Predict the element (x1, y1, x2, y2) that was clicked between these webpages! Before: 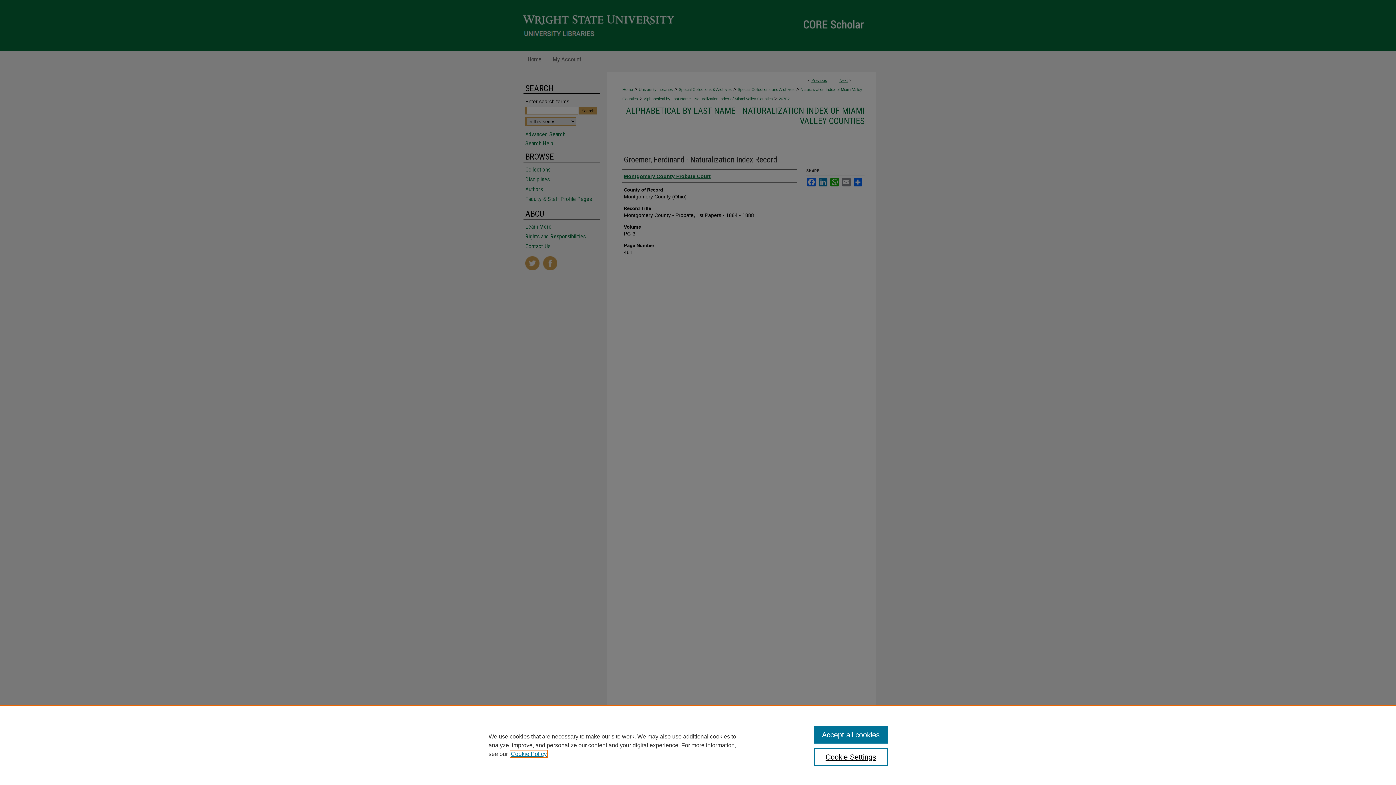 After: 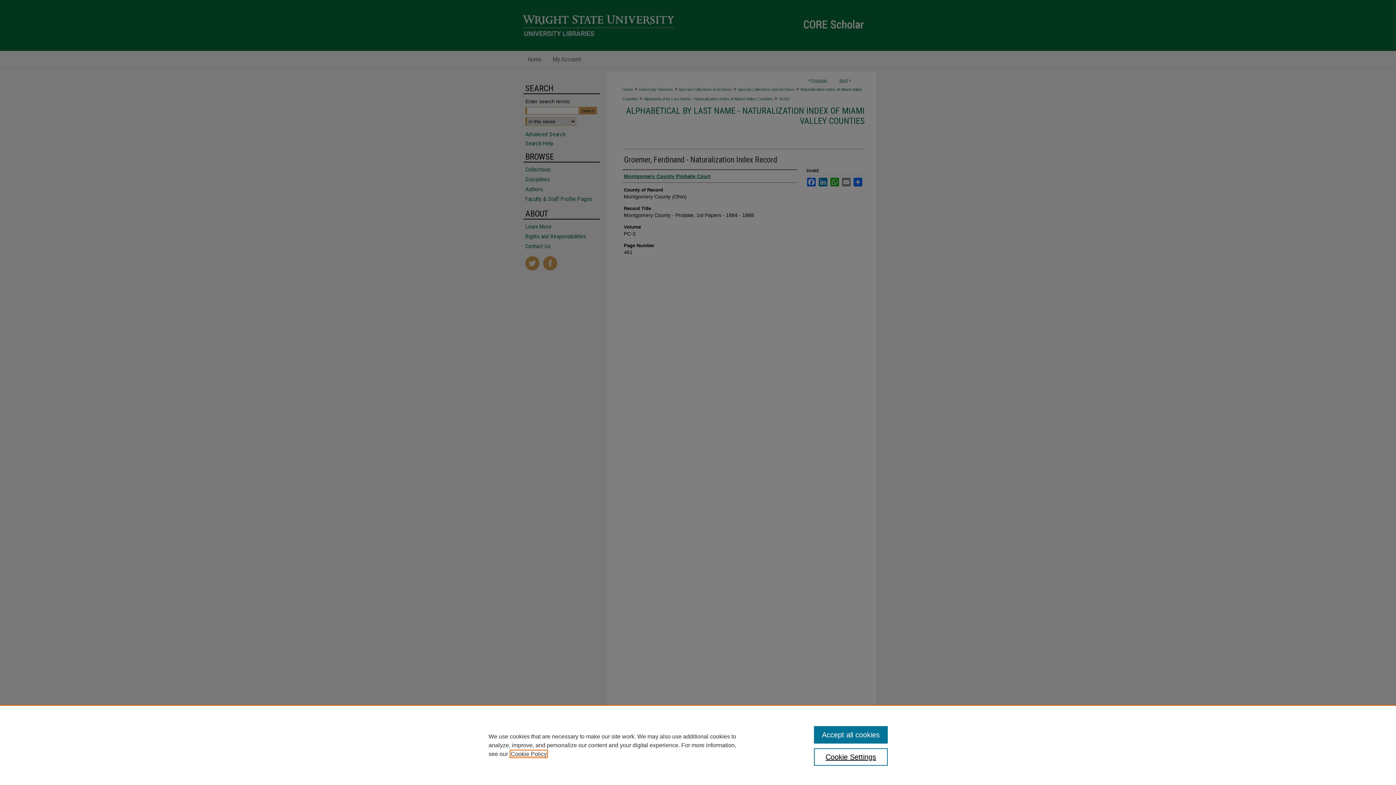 Action: bbox: (510, 751, 546, 757) label: , opens in a new tab